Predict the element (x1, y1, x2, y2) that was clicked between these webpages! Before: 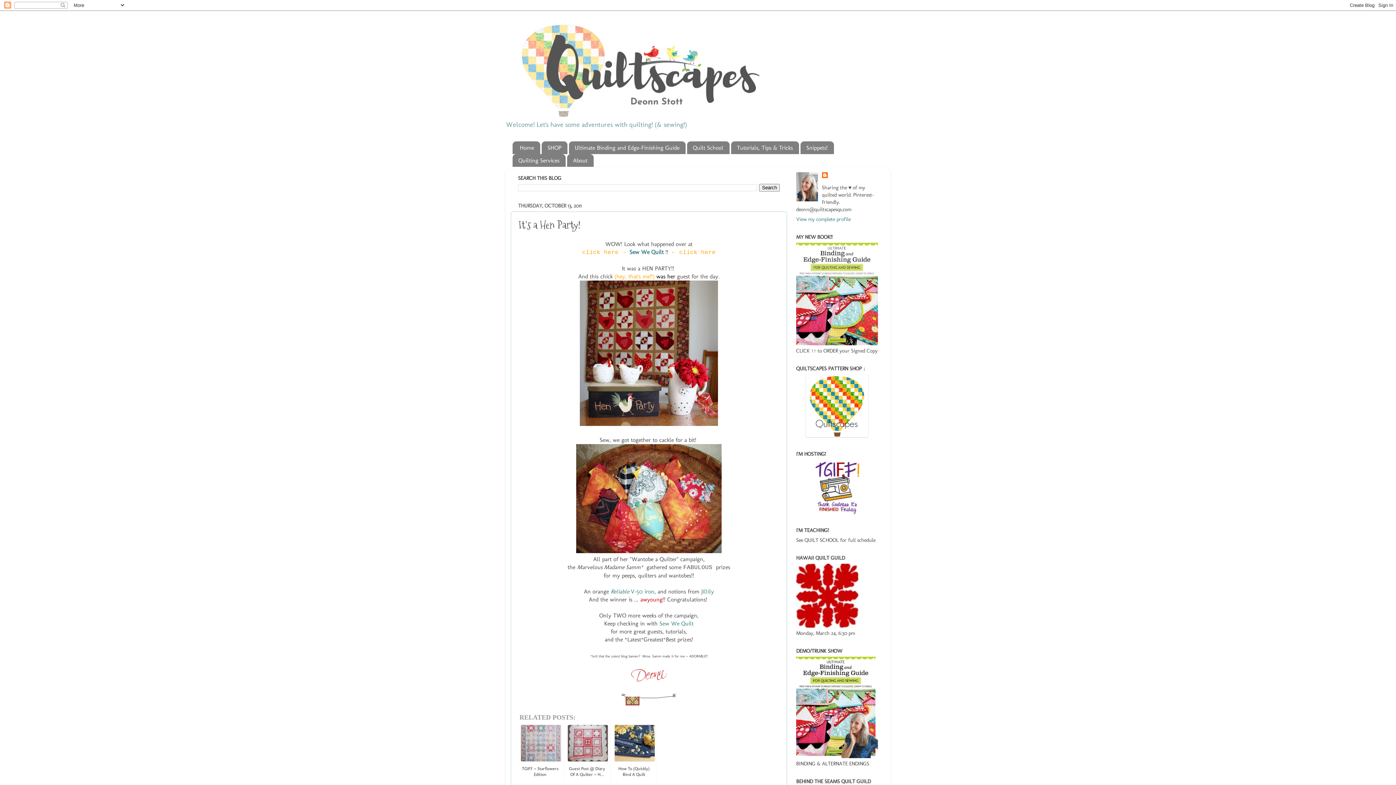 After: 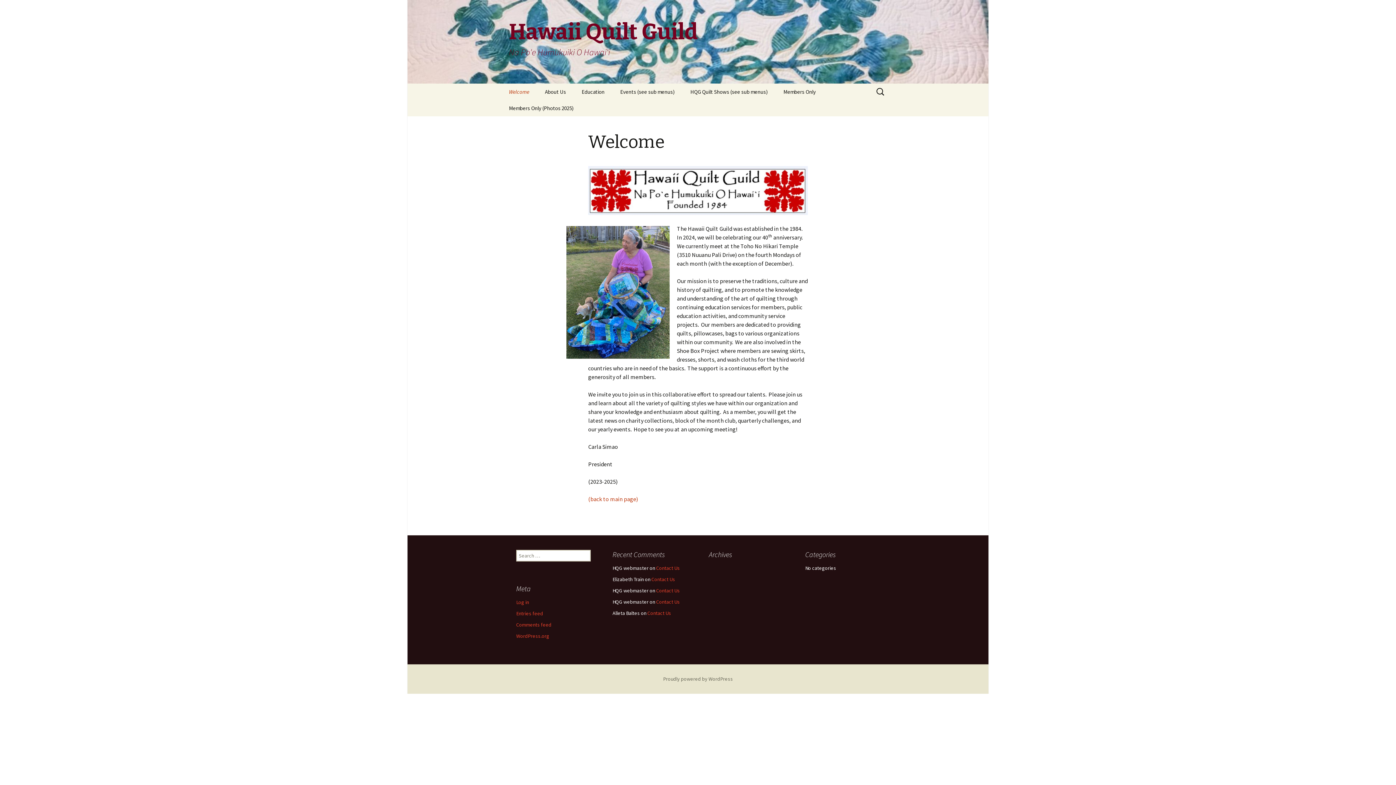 Action: bbox: (796, 622, 858, 629)